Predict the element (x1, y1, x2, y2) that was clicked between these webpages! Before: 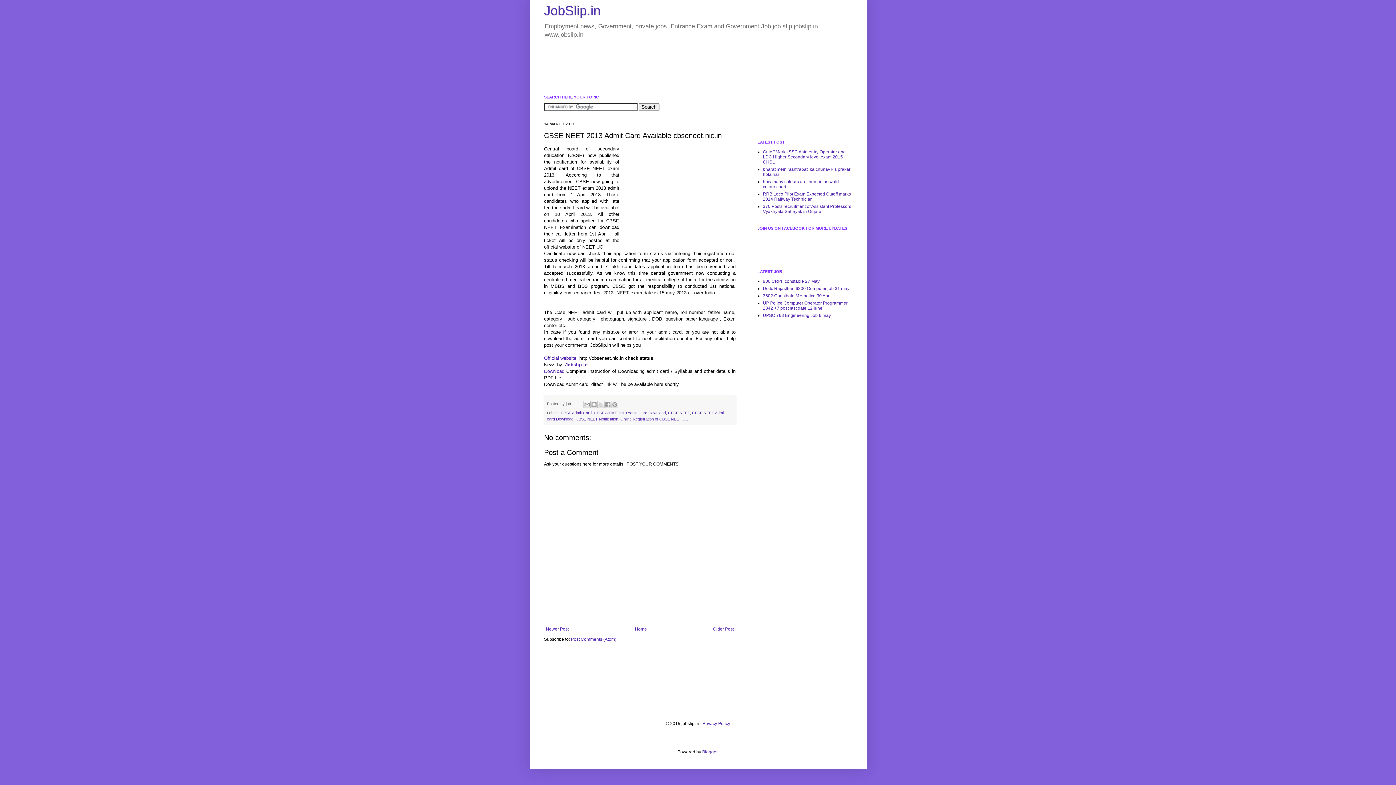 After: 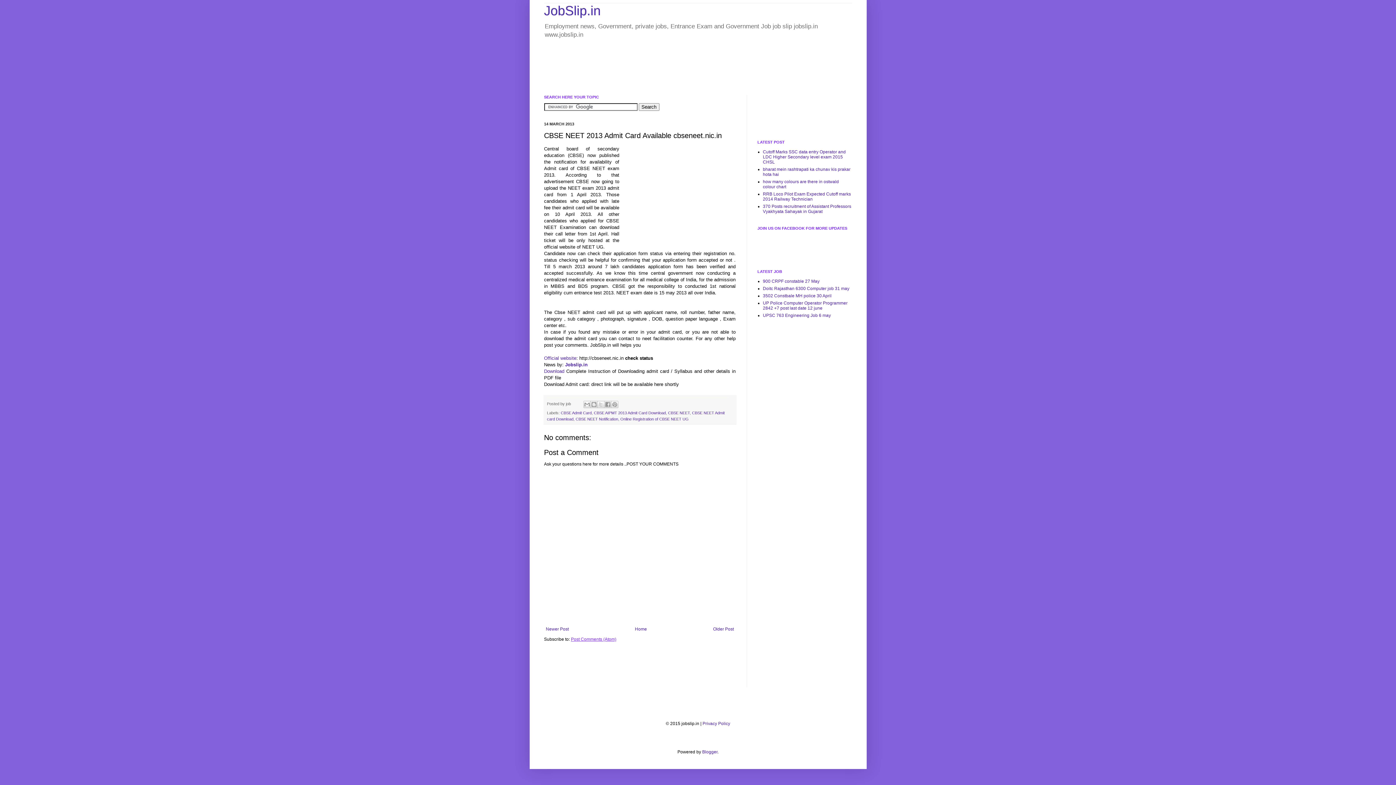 Action: label: Post Comments (Atom) bbox: (571, 636, 616, 642)